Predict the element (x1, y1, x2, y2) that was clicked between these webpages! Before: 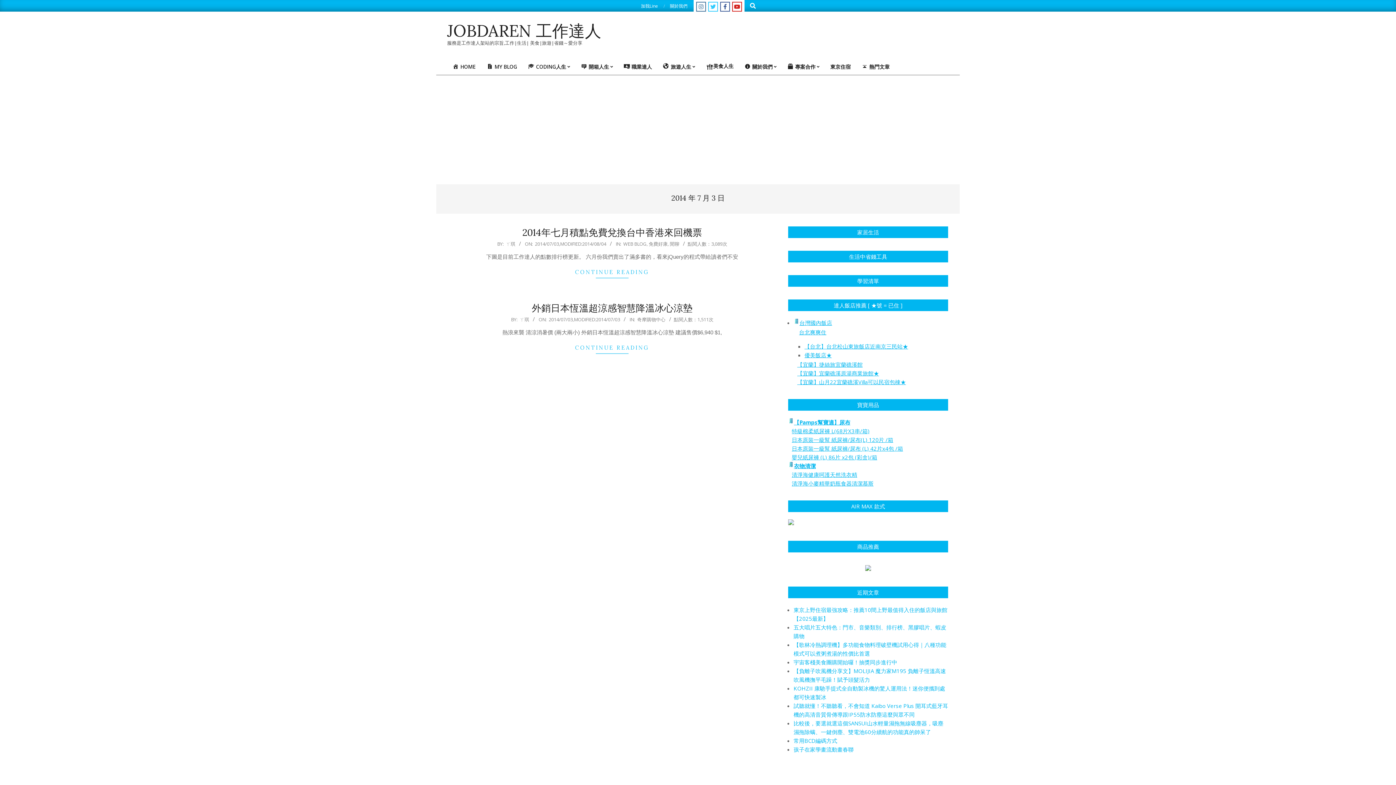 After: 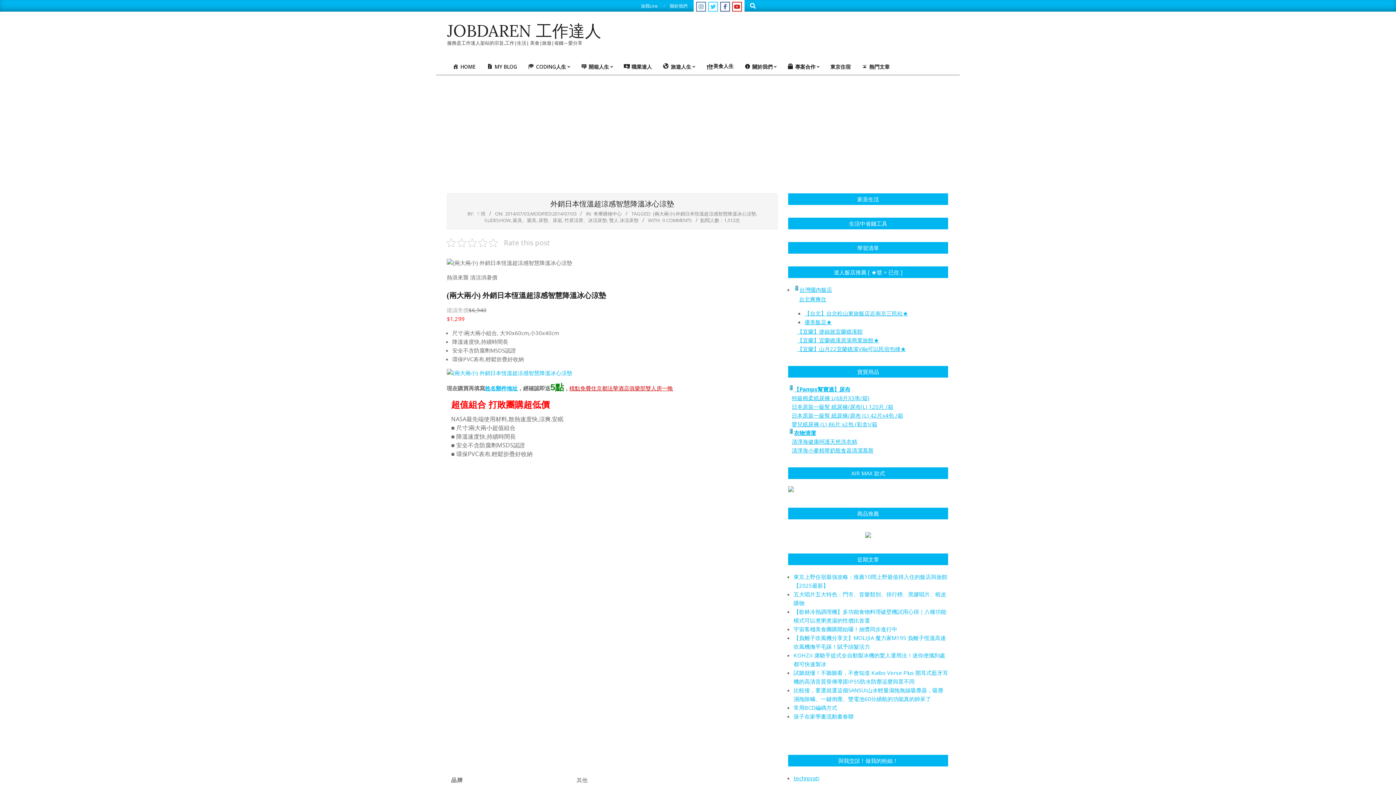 Action: label: CONTINUE READING bbox: (452, 342, 772, 353)